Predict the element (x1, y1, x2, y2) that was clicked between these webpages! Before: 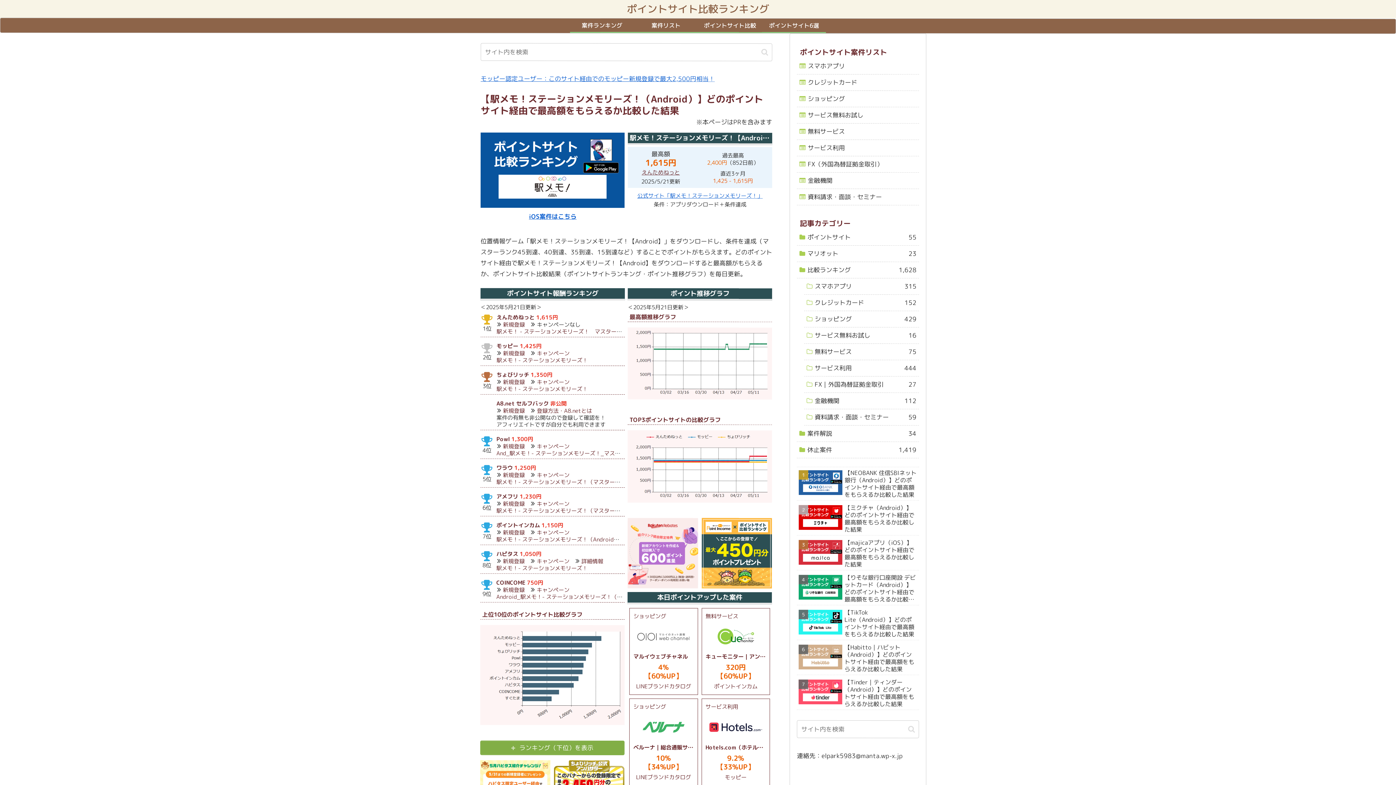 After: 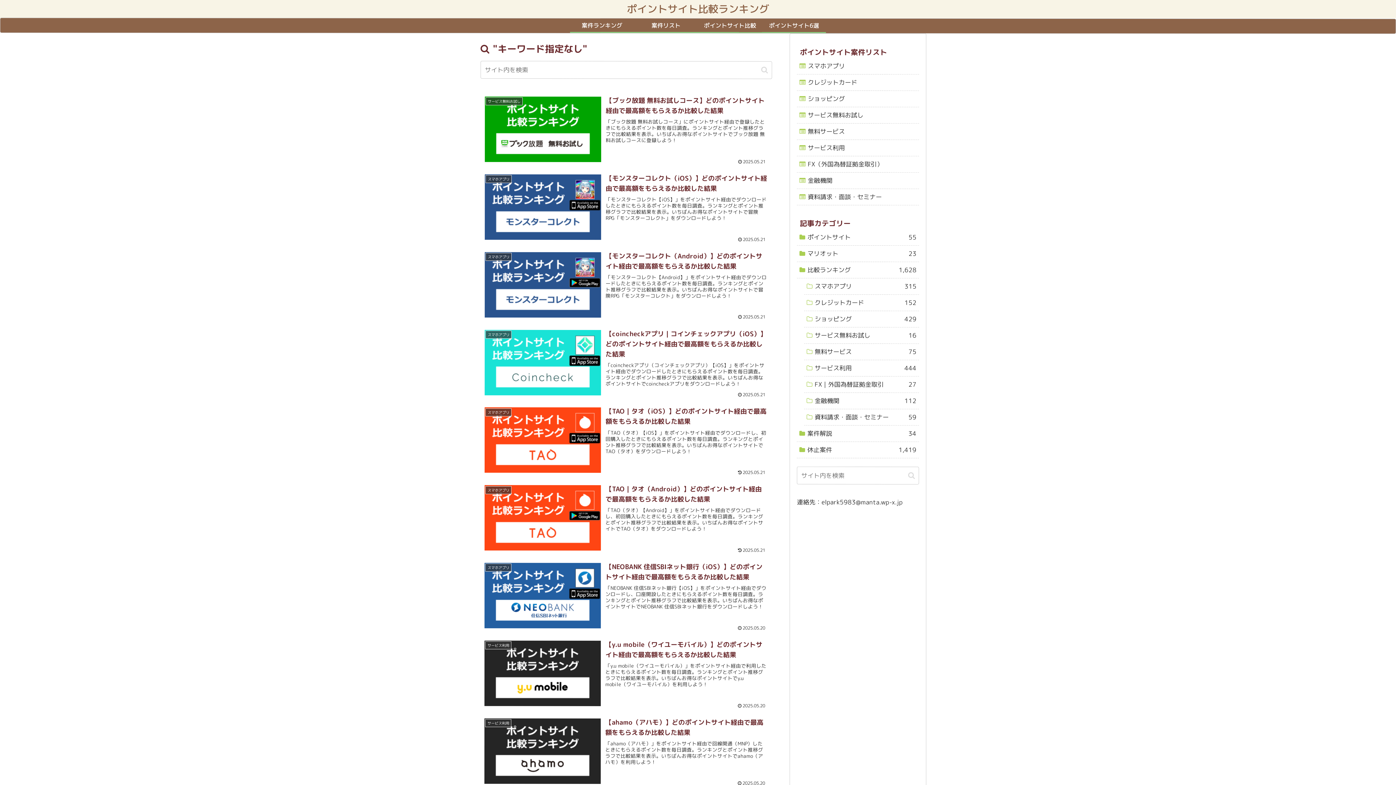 Action: bbox: (758, 47, 771, 56) label: button